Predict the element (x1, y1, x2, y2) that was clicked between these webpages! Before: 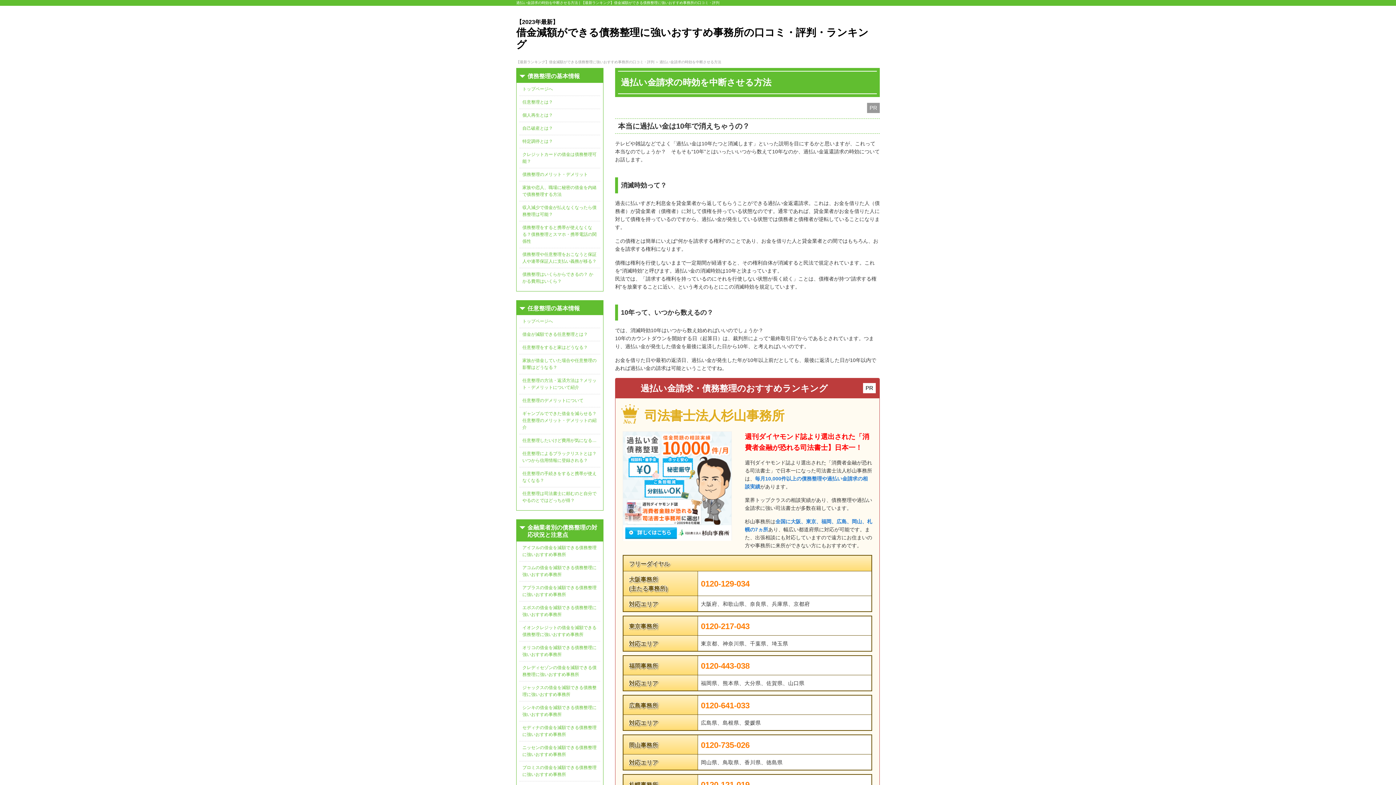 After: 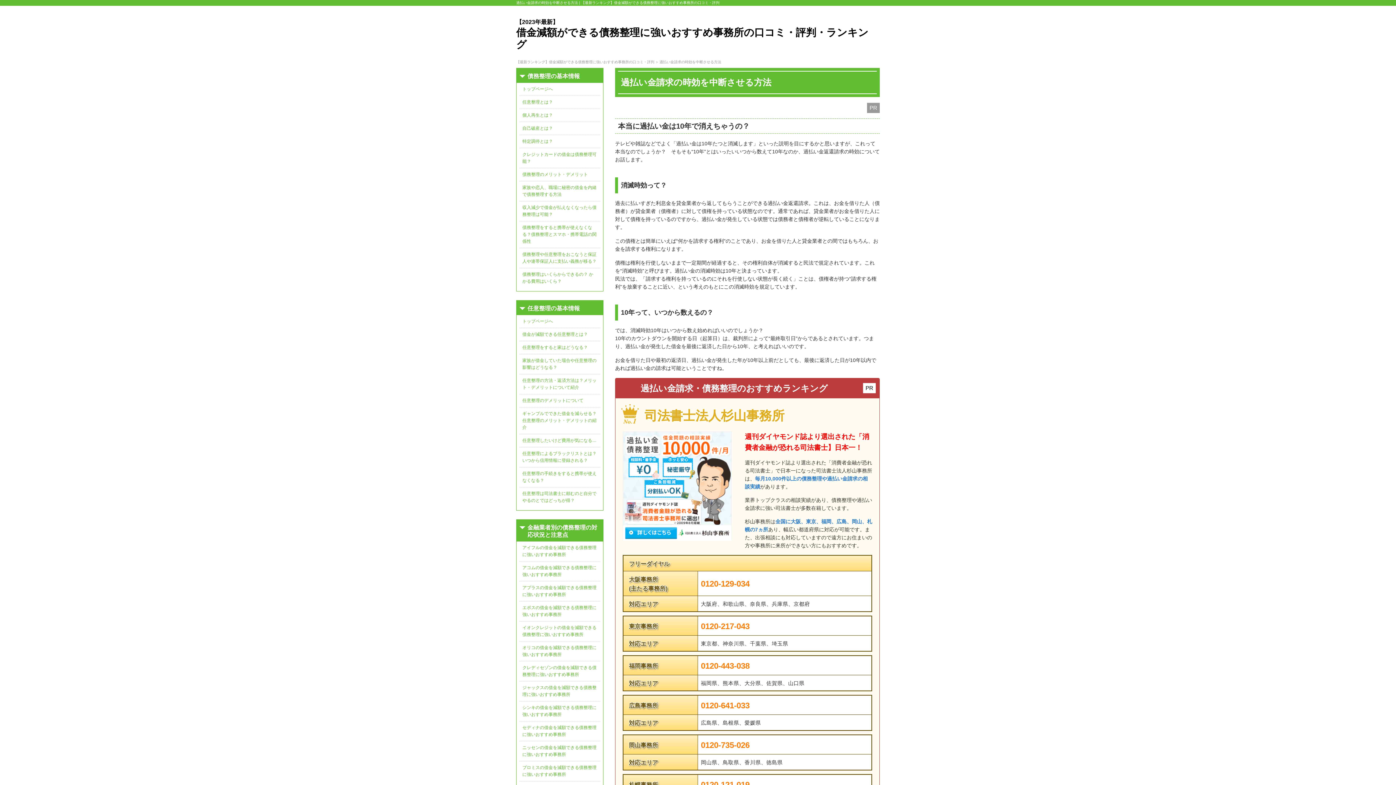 Action: bbox: (659, 60, 721, 64) label: 過払い金請求の時効を中断させる方法